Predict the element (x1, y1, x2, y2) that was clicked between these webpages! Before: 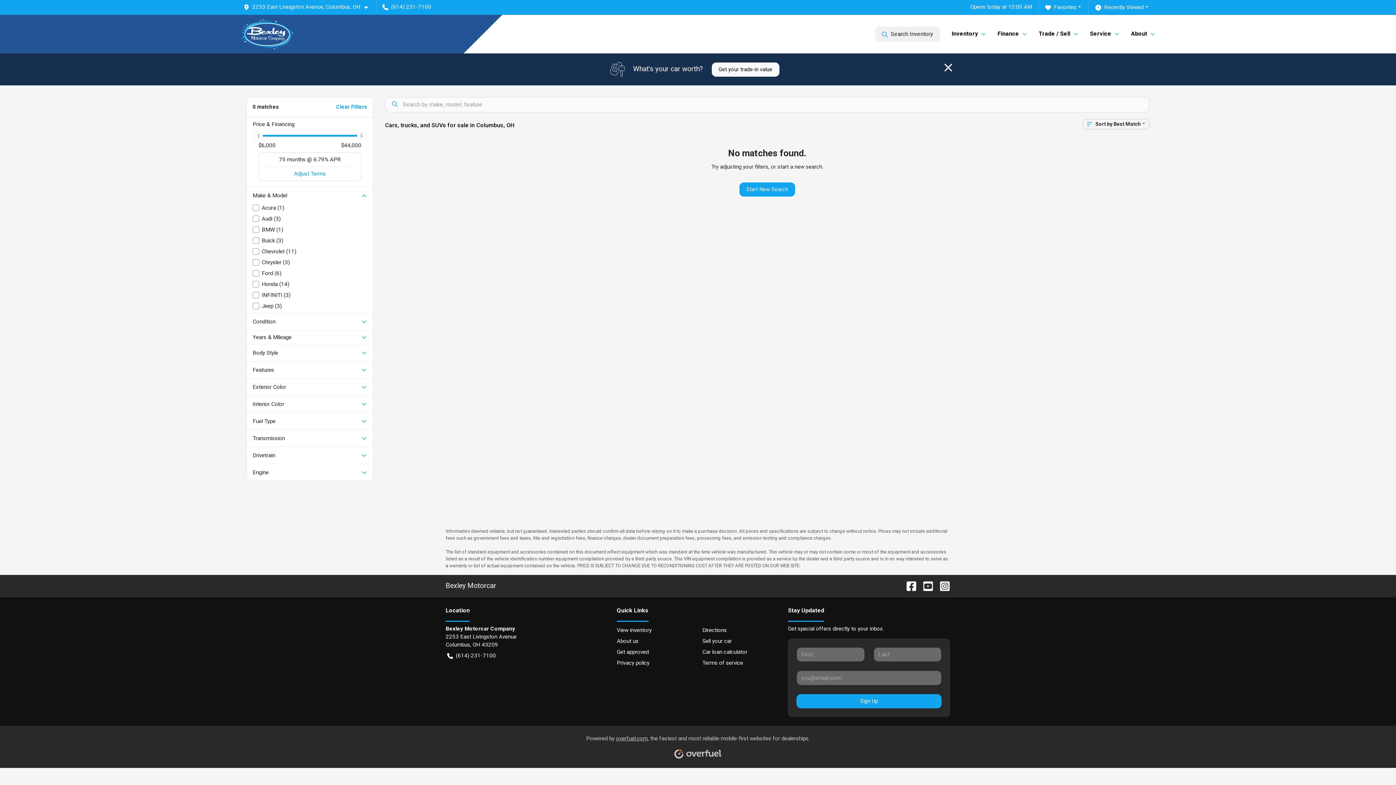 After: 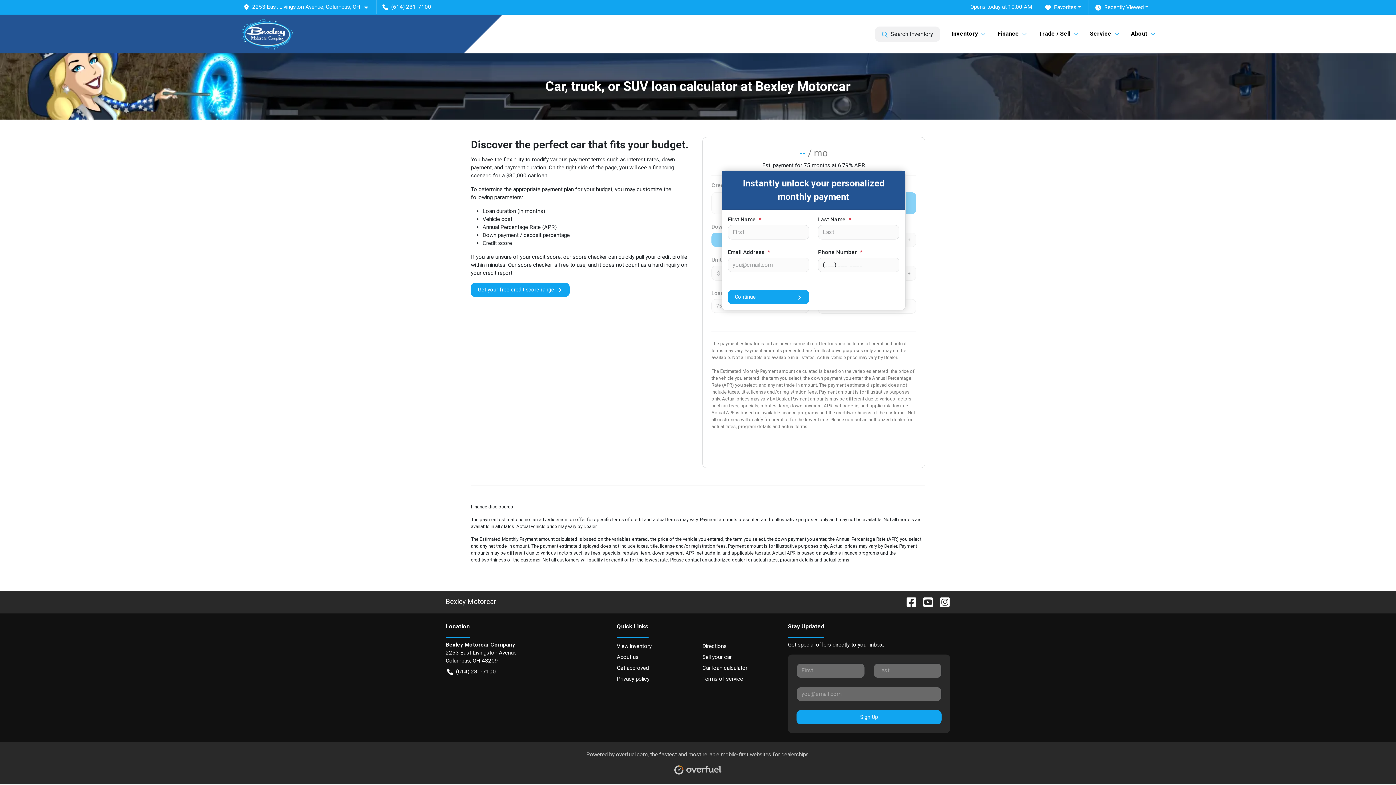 Action: bbox: (702, 646, 779, 657) label: Car loan calculator